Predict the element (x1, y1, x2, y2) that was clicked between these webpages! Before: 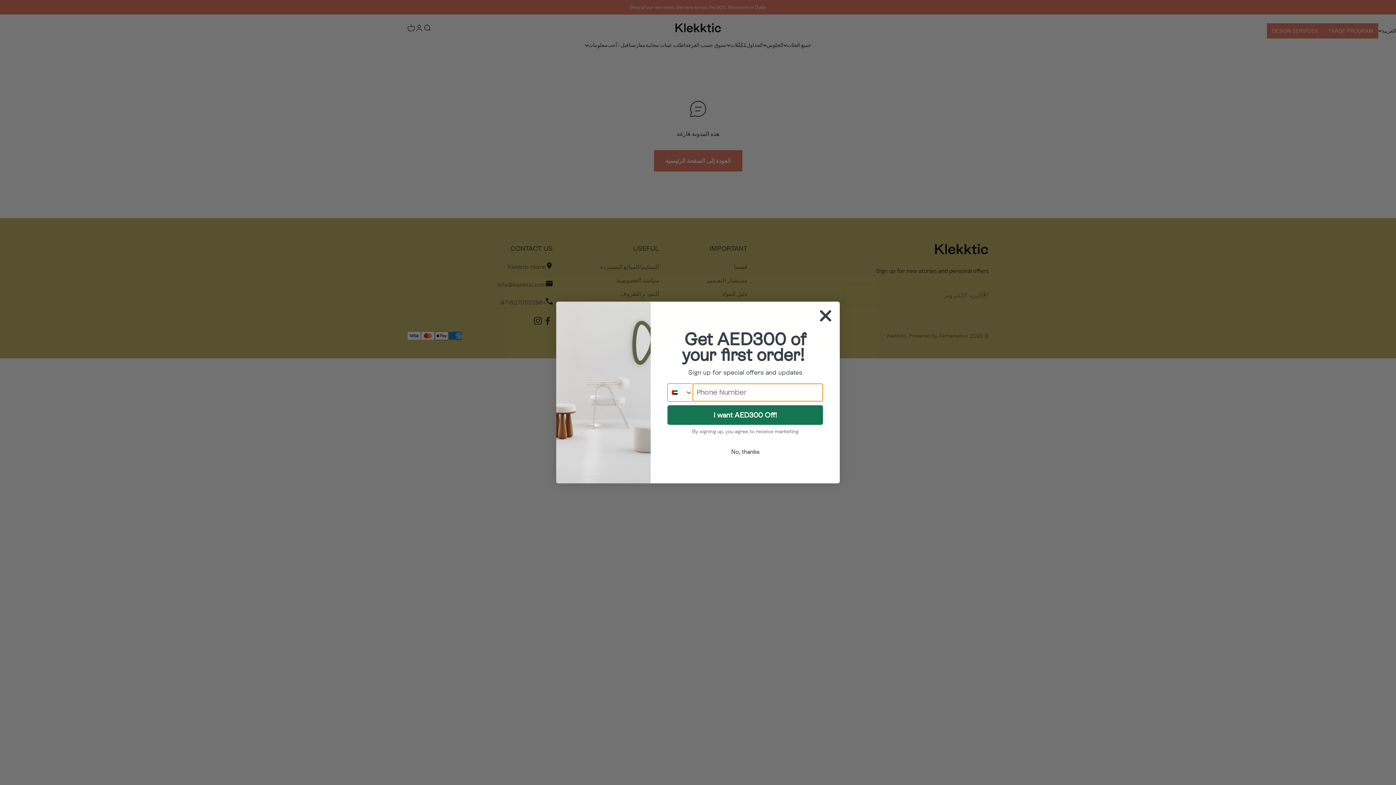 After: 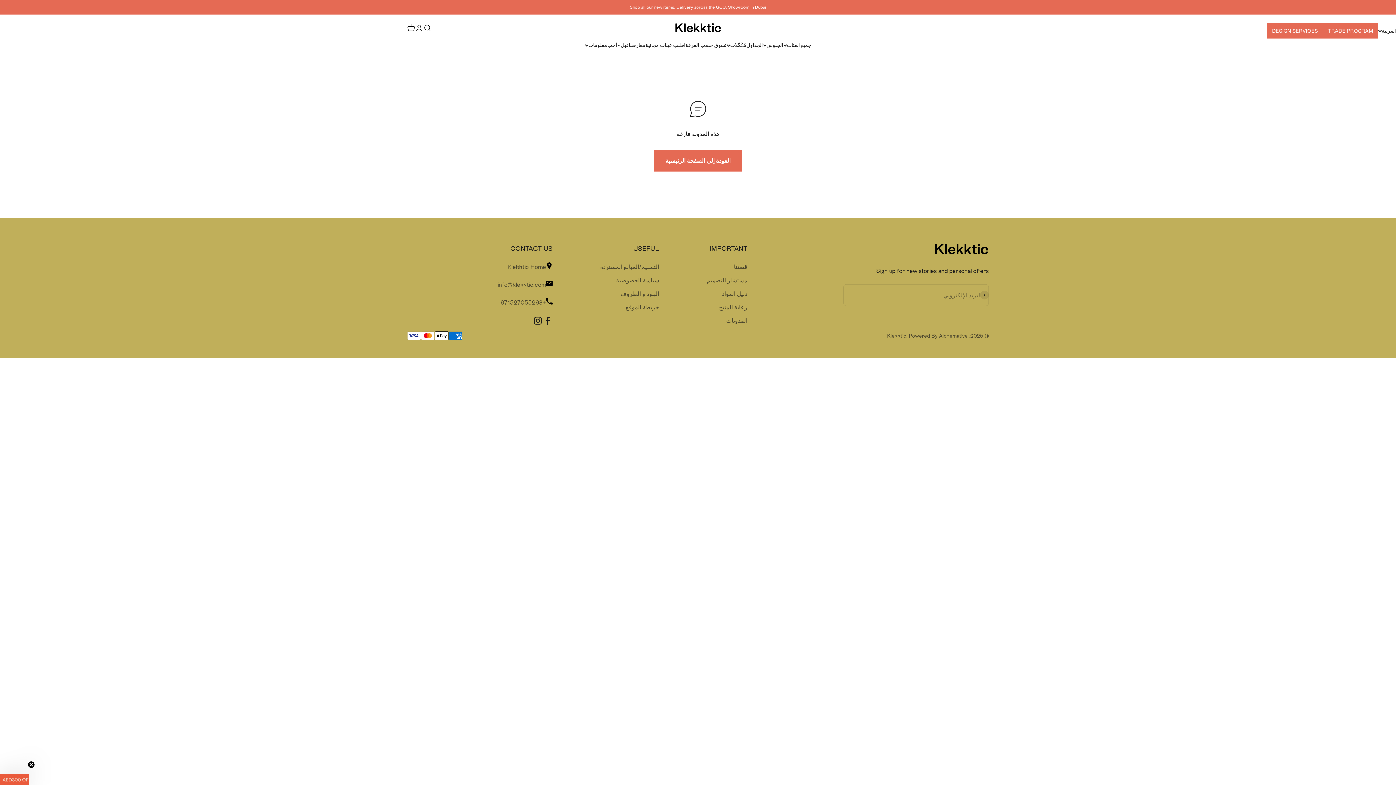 Action: label: Close dialog bbox: (814, 324, 837, 346)